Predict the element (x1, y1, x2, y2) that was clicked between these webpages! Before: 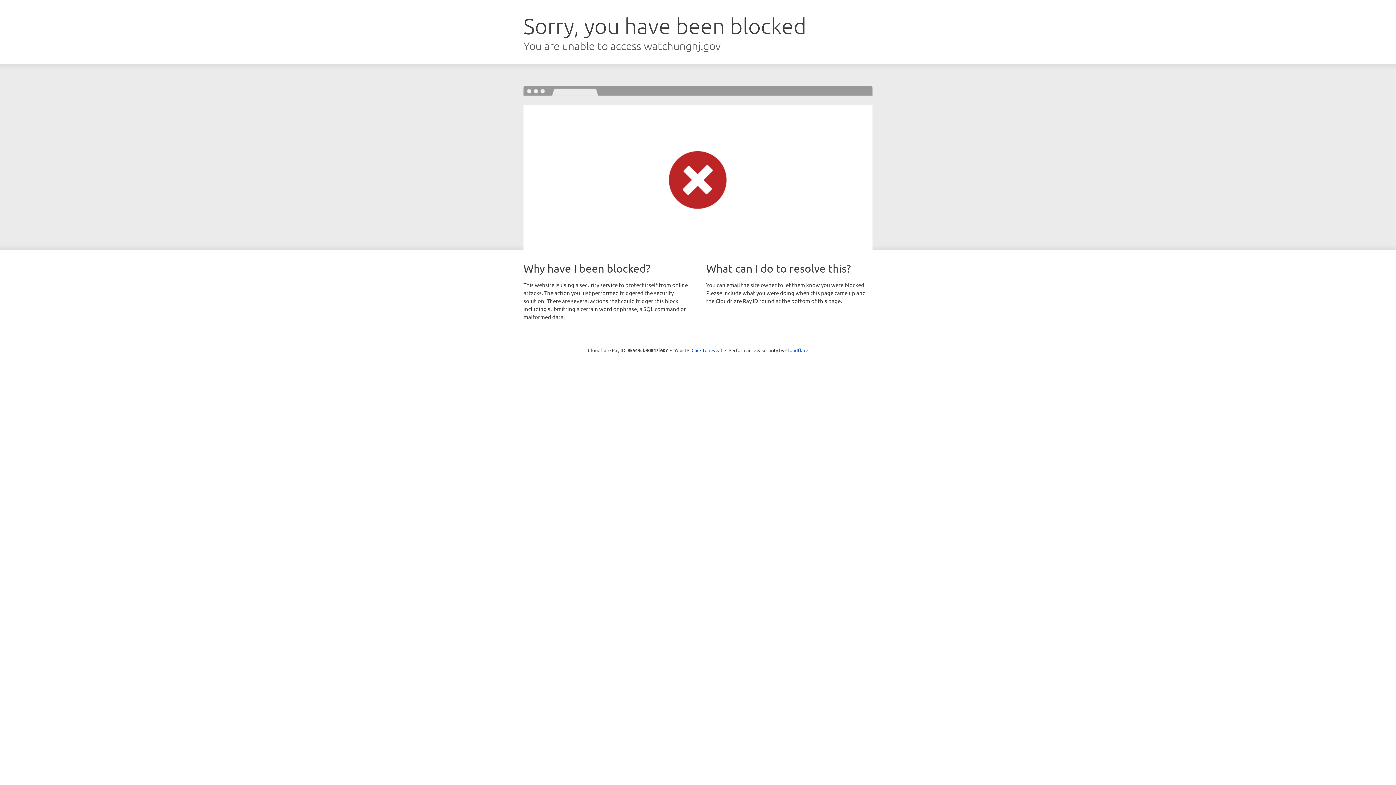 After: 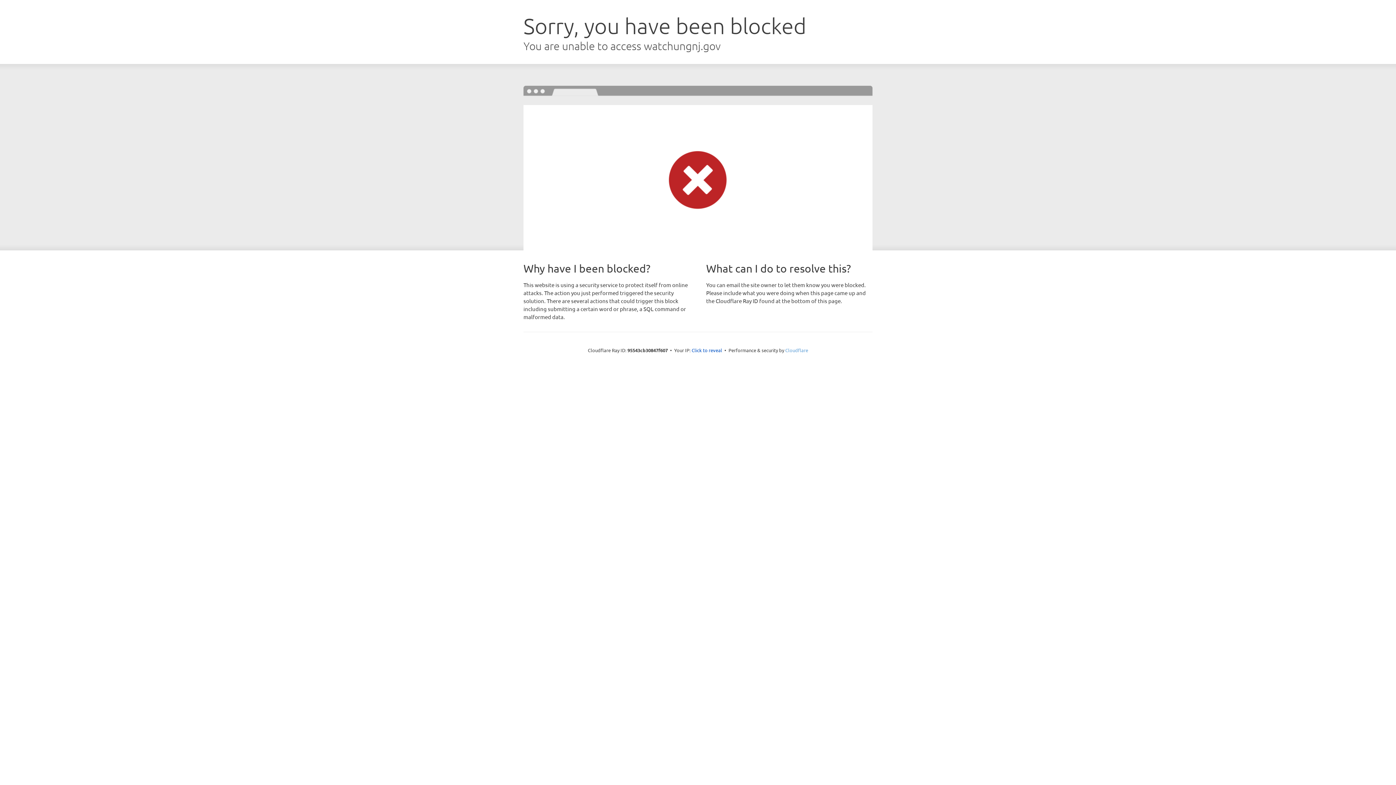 Action: bbox: (785, 347, 808, 353) label: Cloudflare